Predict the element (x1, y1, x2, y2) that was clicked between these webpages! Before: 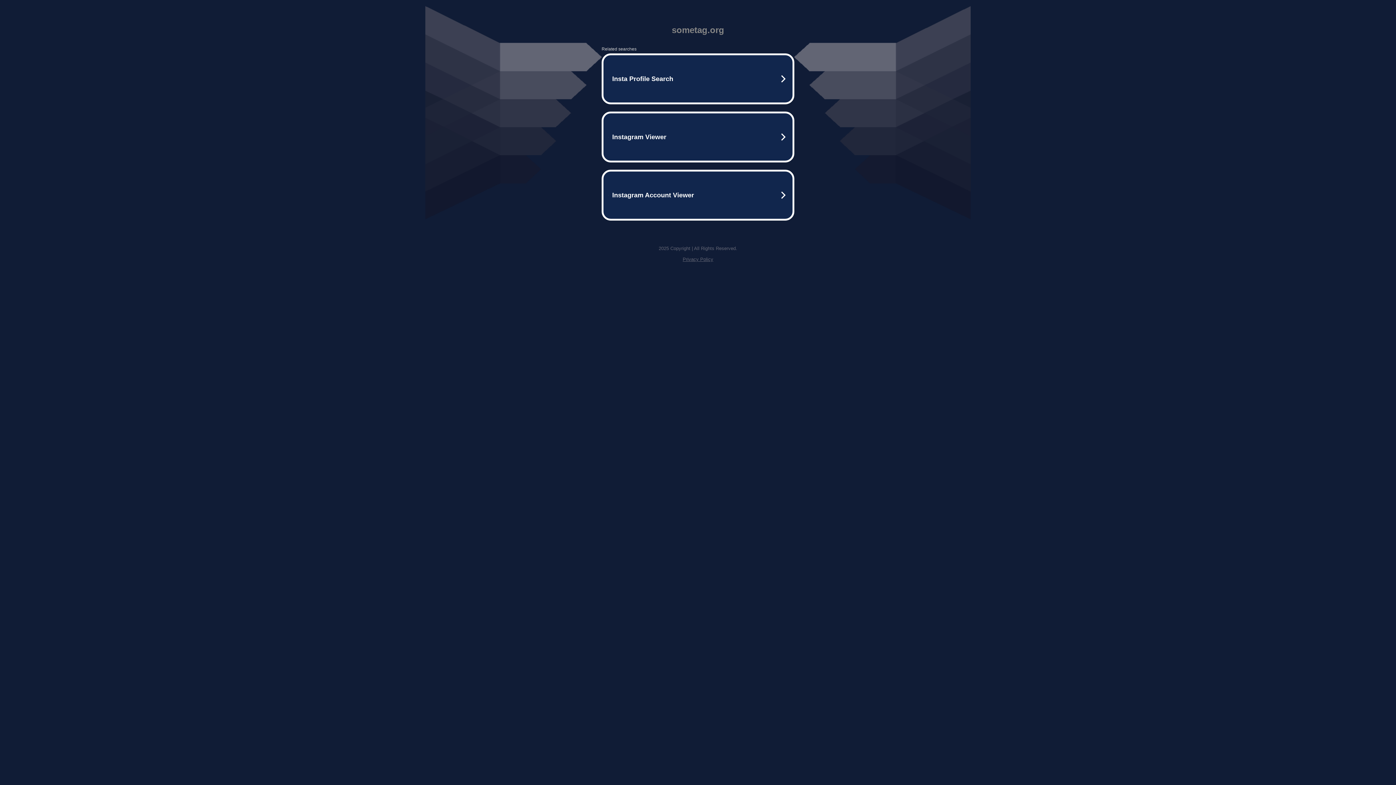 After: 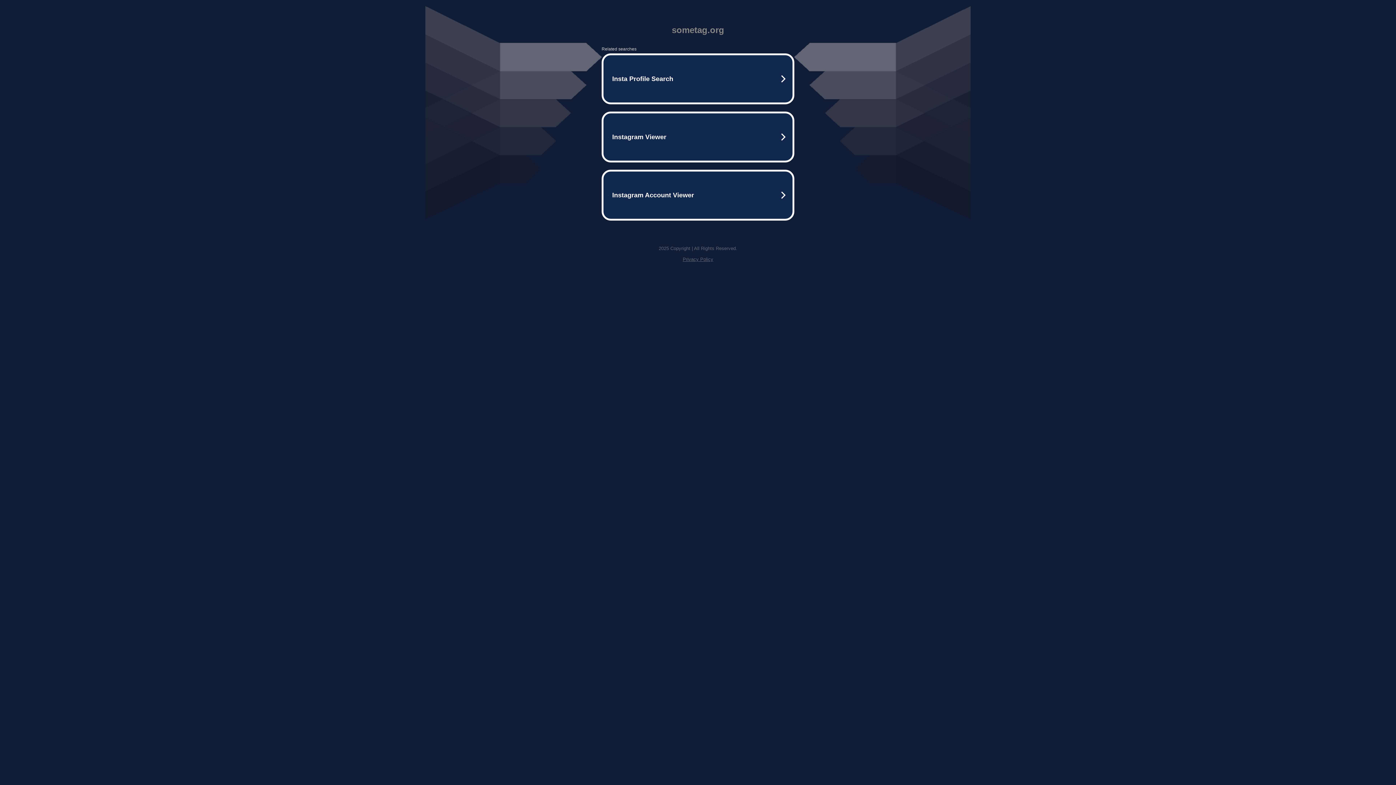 Action: bbox: (682, 256, 713, 262) label: Privacy Policy